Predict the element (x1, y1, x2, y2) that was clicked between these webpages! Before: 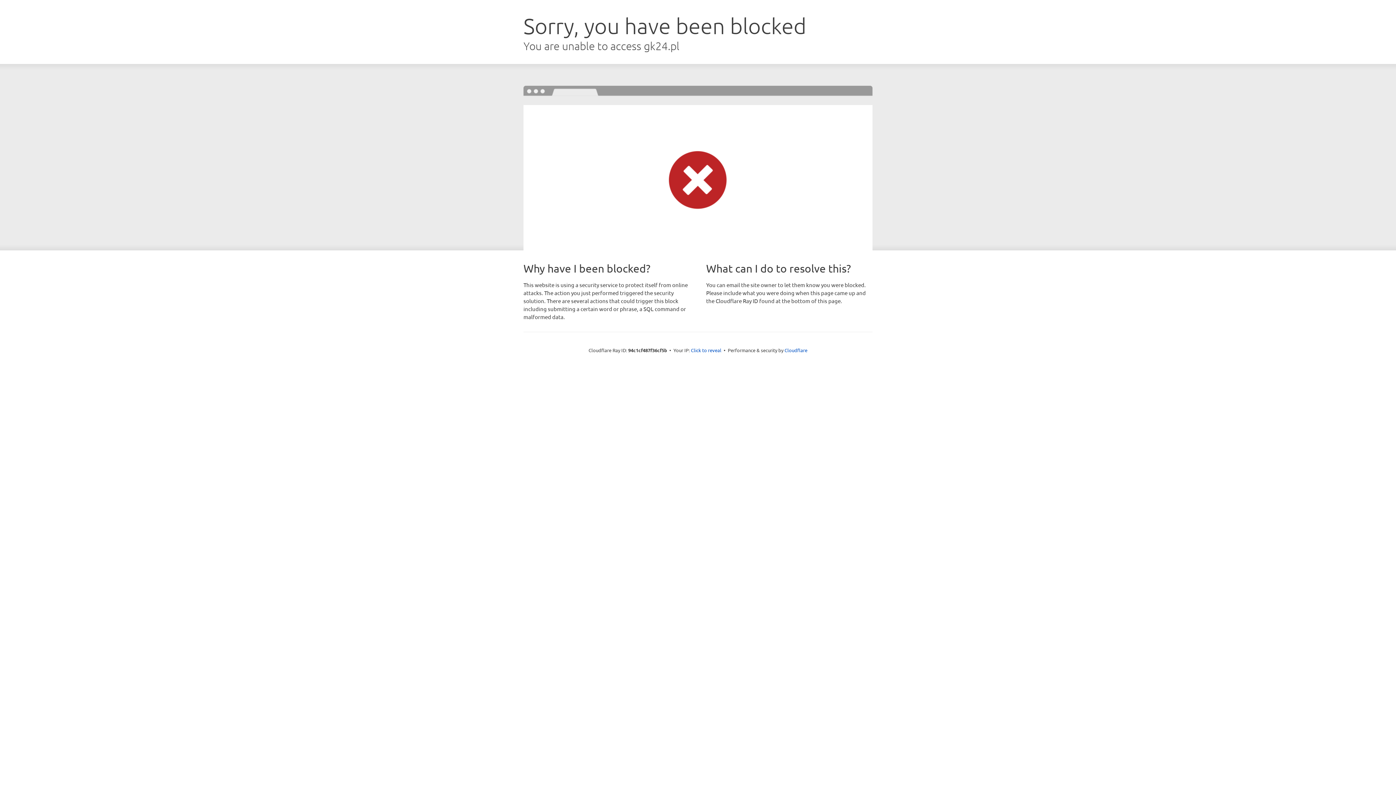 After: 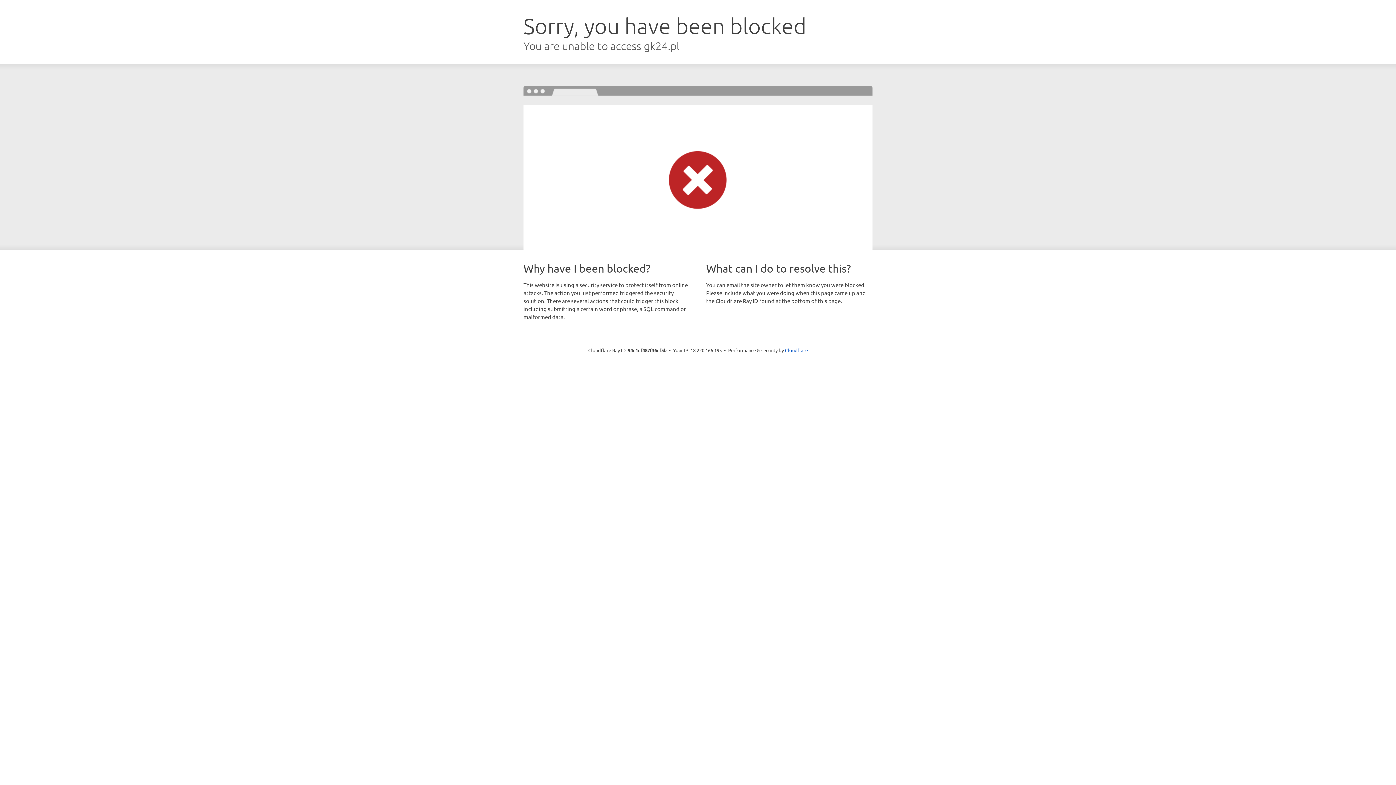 Action: bbox: (691, 346, 721, 353) label: Click to reveal